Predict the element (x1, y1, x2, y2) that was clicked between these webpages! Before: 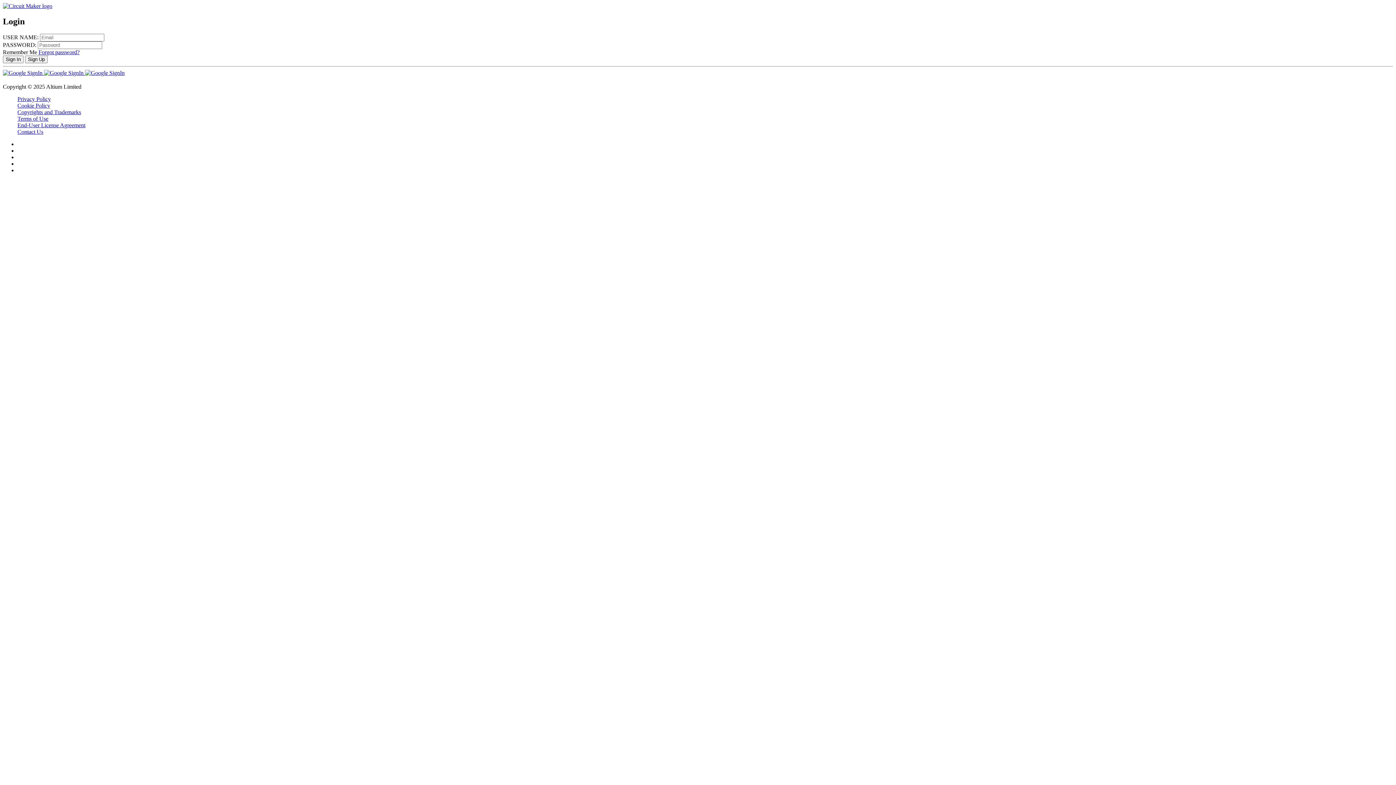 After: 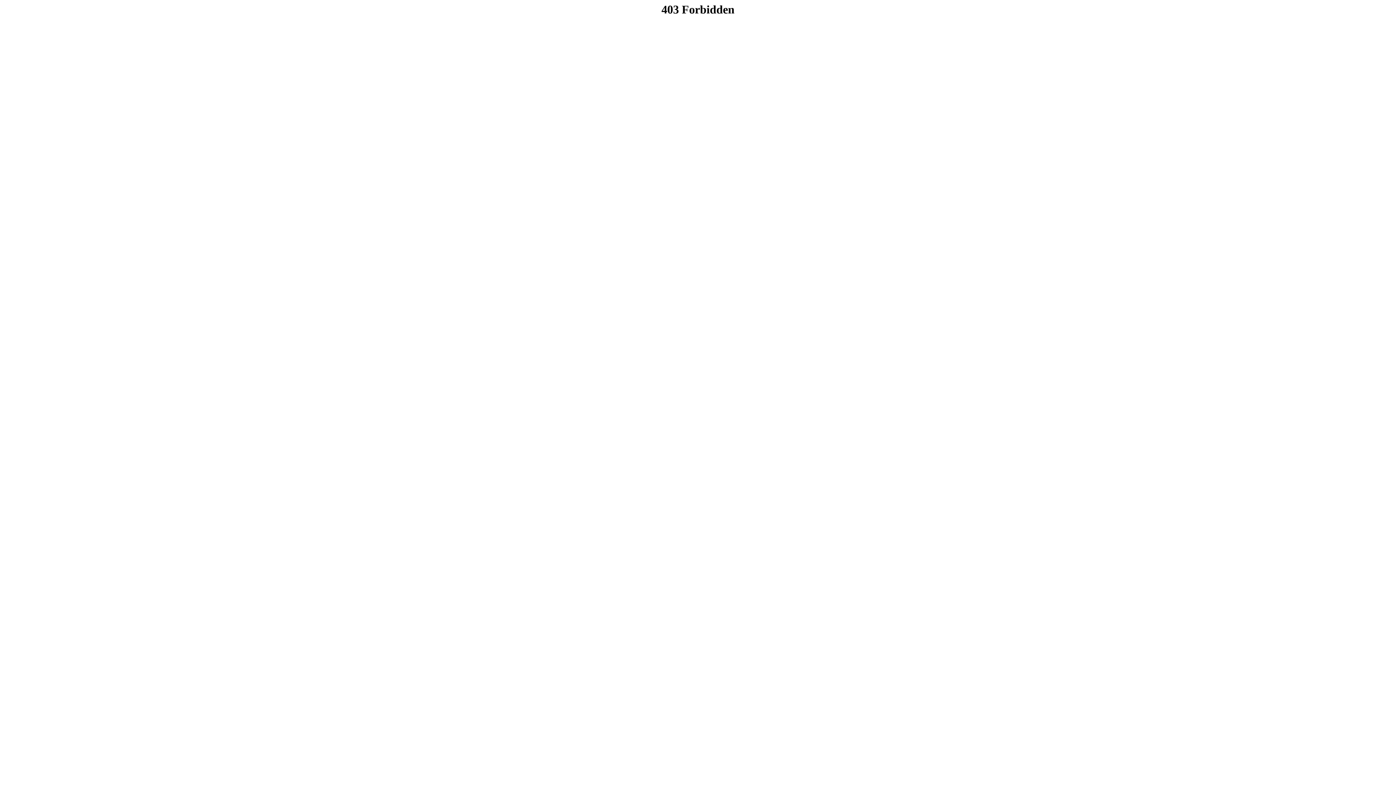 Action: bbox: (2, 2, 52, 9)